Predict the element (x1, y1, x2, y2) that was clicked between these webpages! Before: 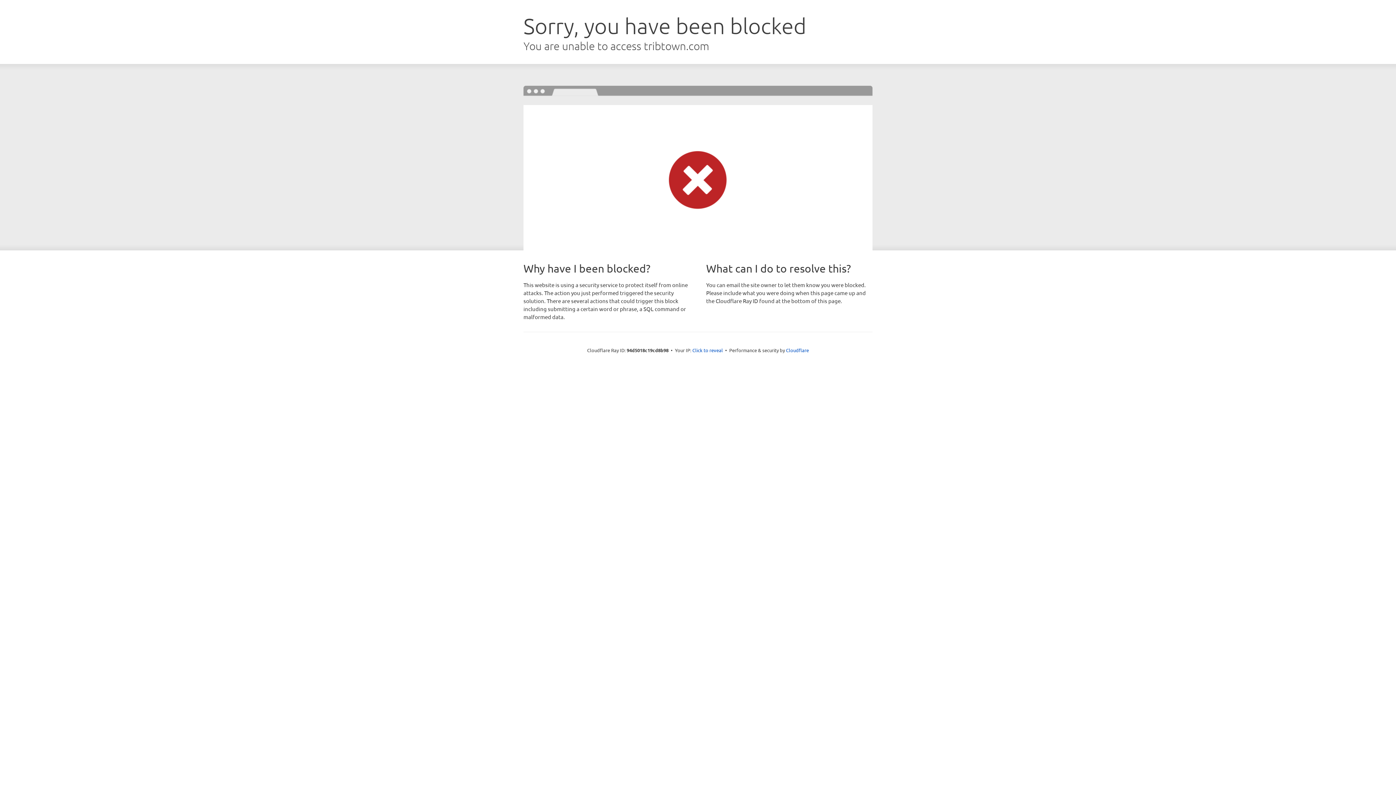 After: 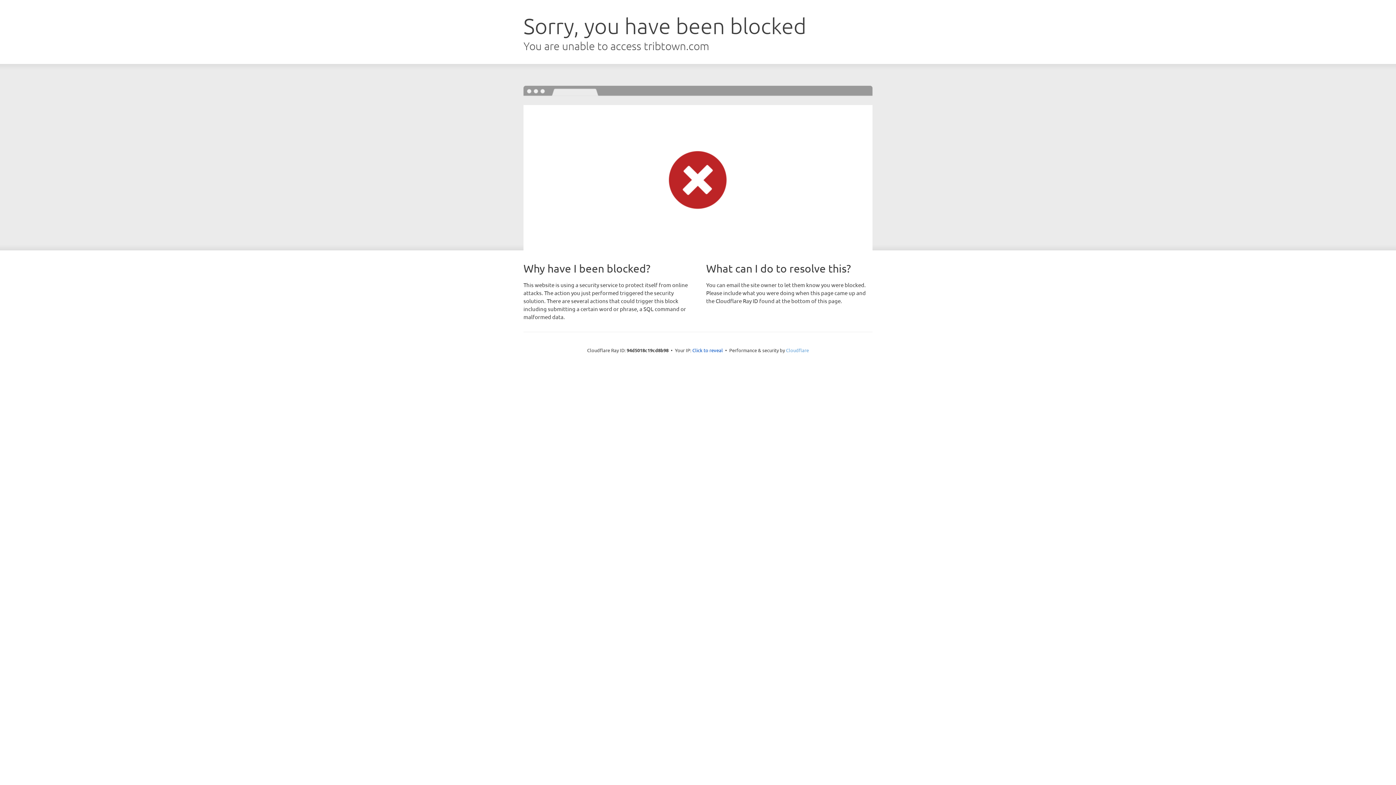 Action: label: Cloudflare bbox: (786, 347, 809, 353)